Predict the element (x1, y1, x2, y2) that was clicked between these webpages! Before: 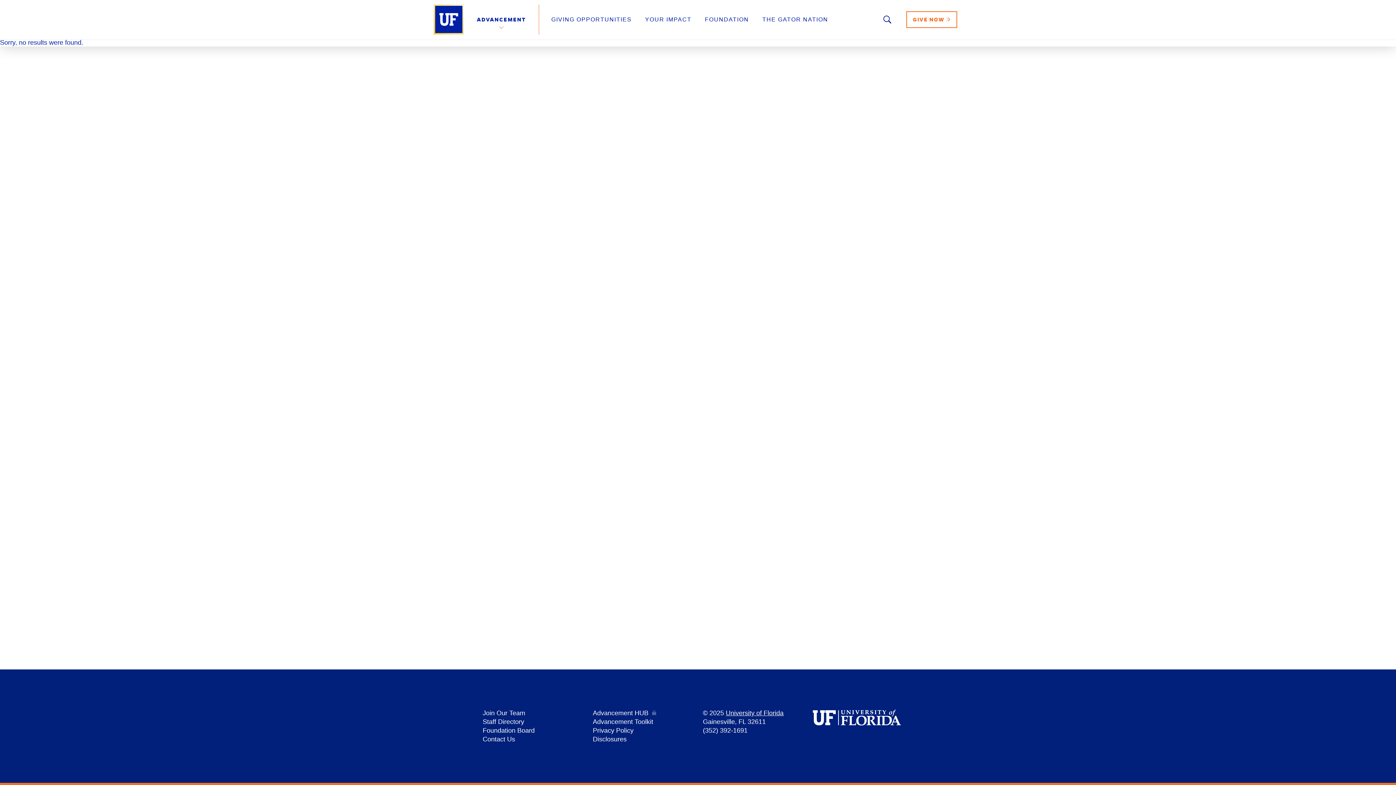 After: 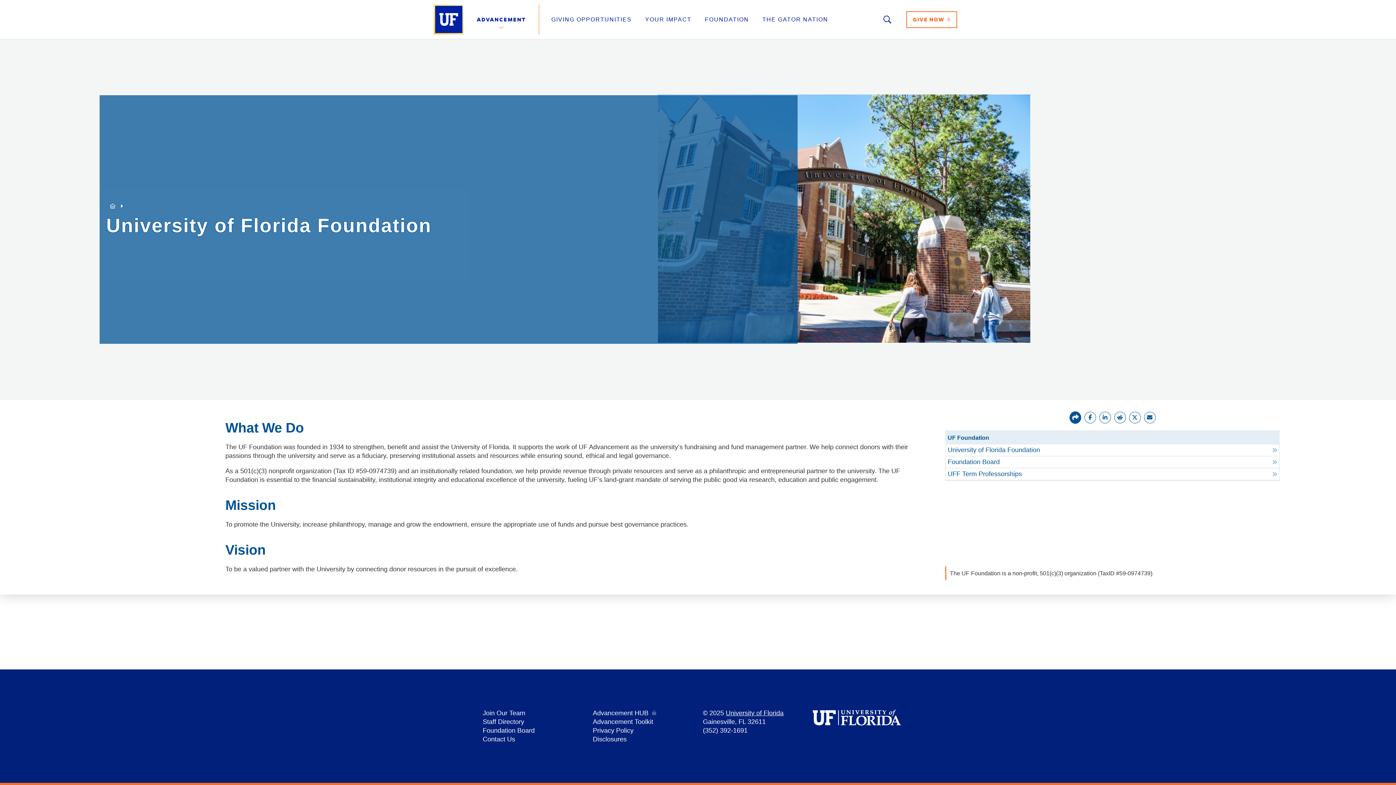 Action: label: FOUNDATION bbox: (705, 16, 749, 22)